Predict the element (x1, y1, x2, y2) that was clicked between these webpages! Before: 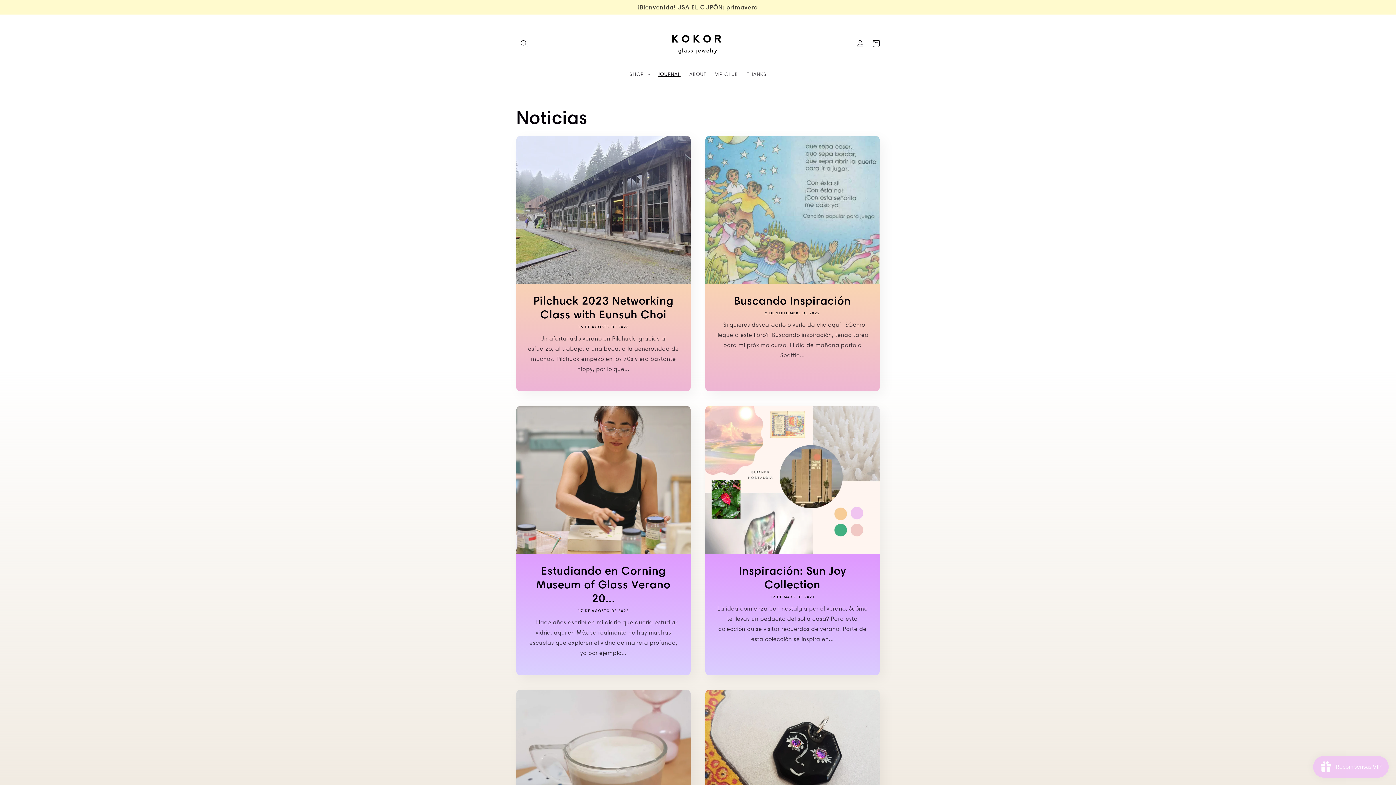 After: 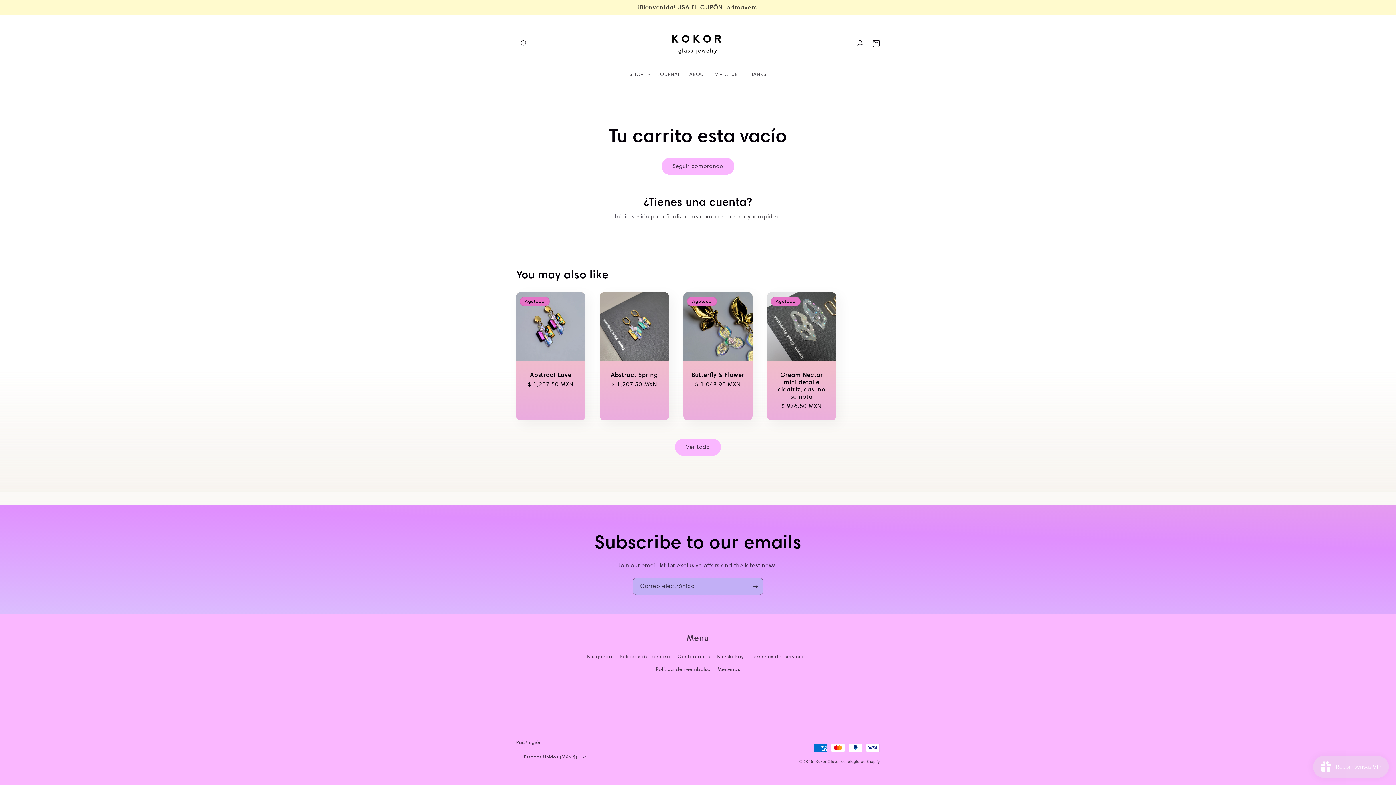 Action: bbox: (868, 35, 884, 51) label: Carrito